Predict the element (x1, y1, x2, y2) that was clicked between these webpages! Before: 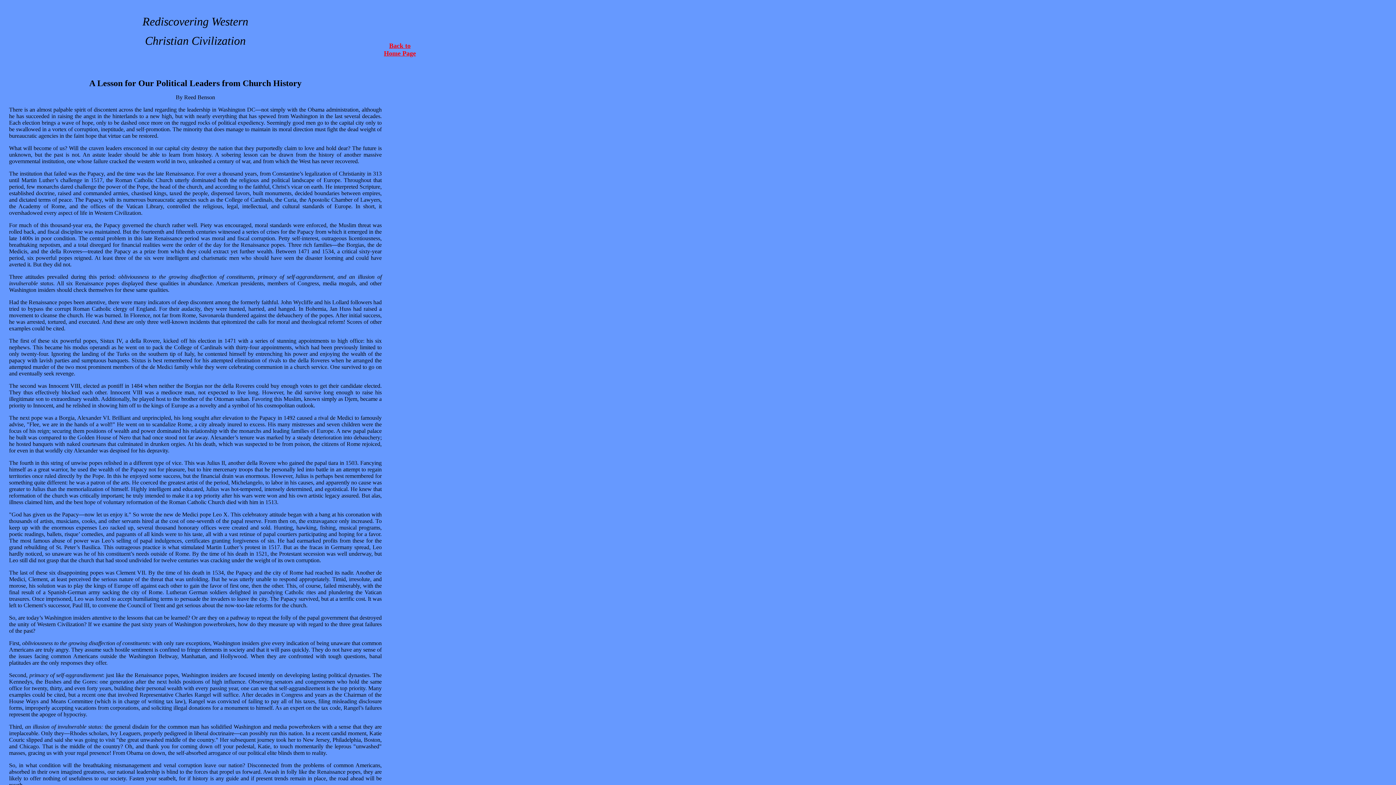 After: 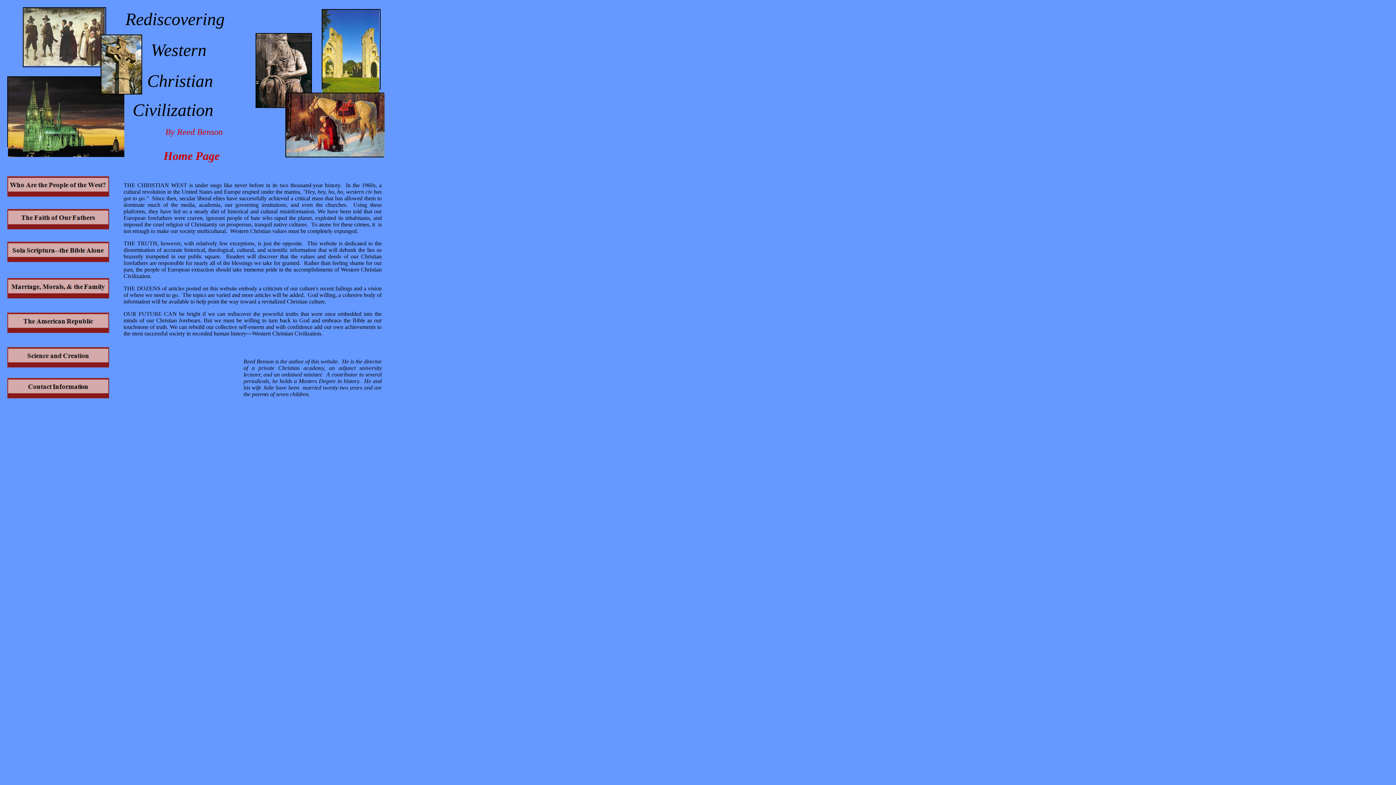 Action: bbox: (384, 42, 416, 57) label: Back to Home Page